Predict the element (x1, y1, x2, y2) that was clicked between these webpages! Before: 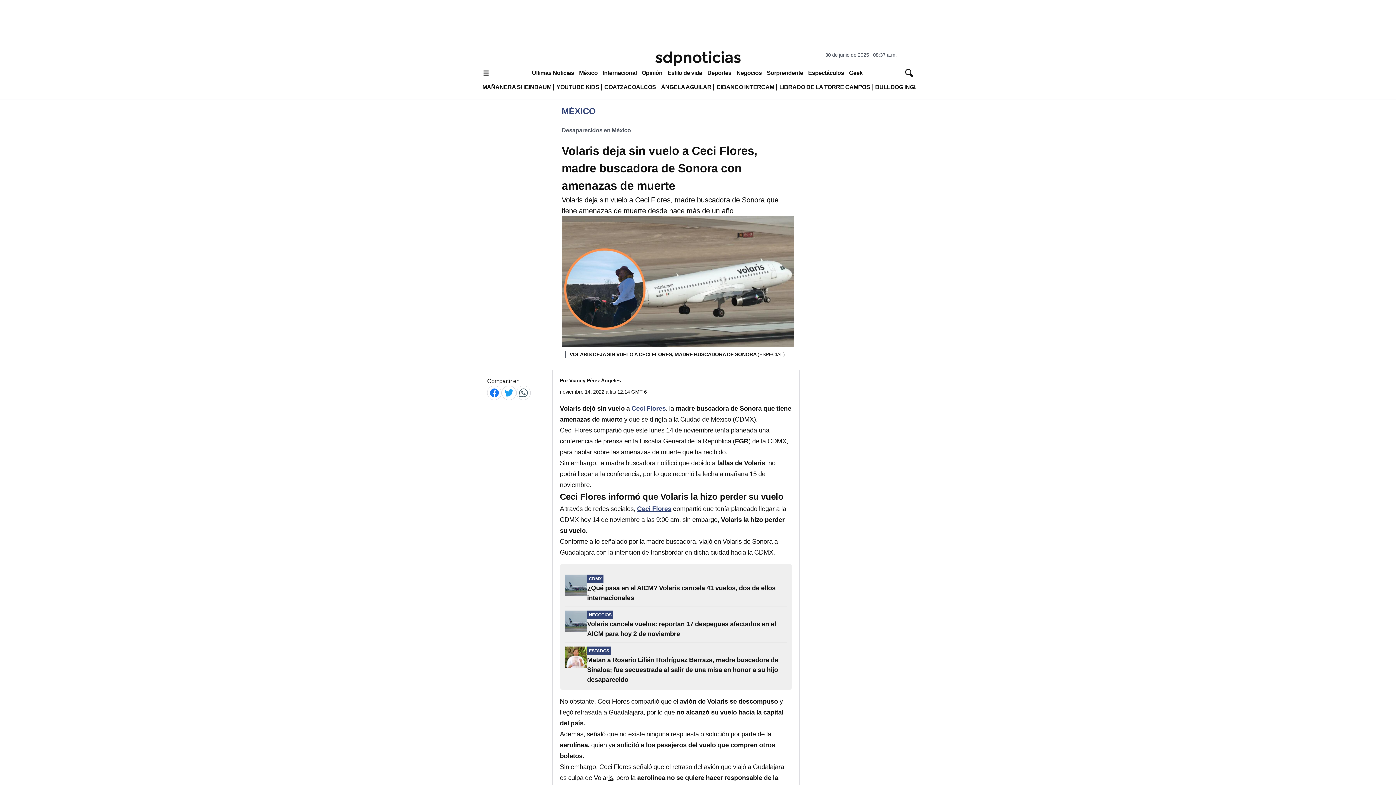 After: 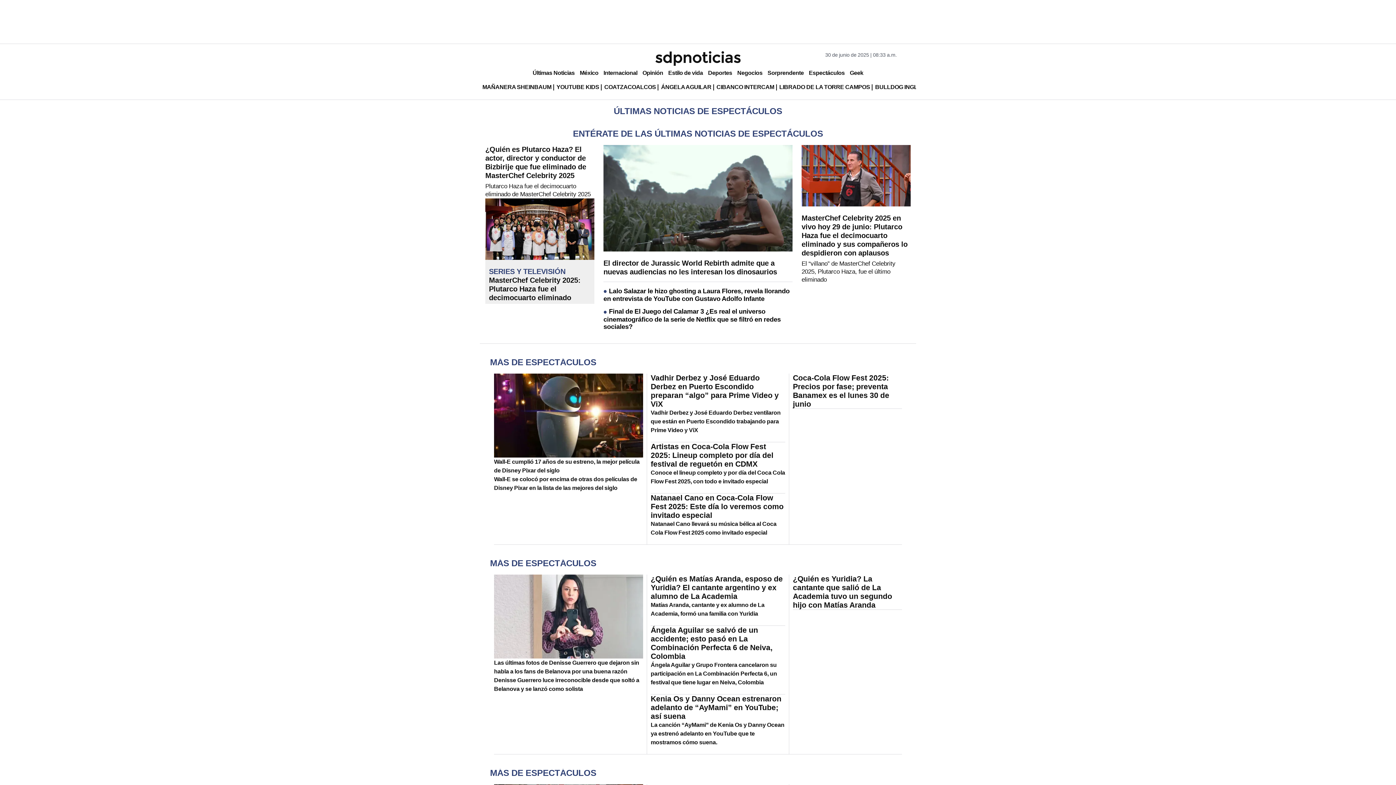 Action: label: Espectáculos bbox: (805, 66, 846, 79)